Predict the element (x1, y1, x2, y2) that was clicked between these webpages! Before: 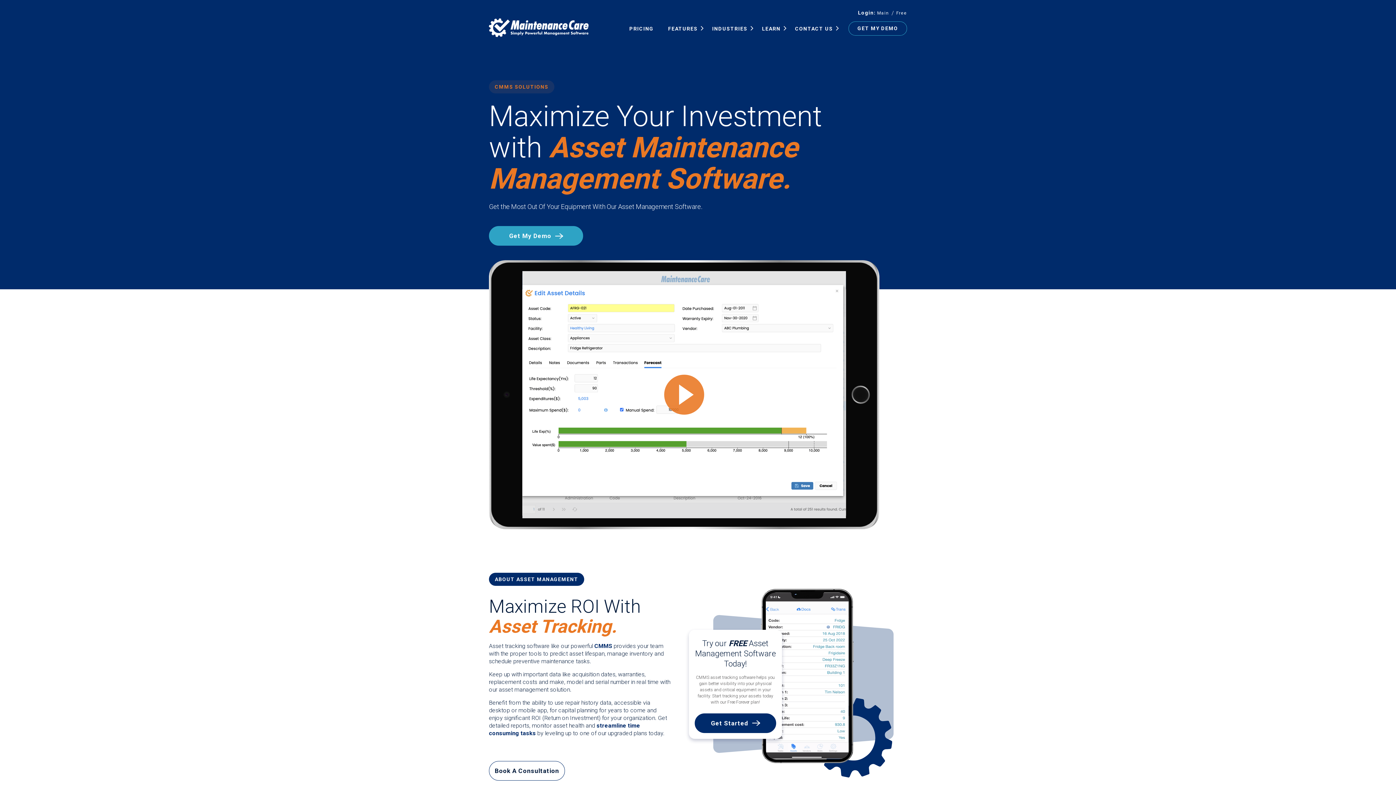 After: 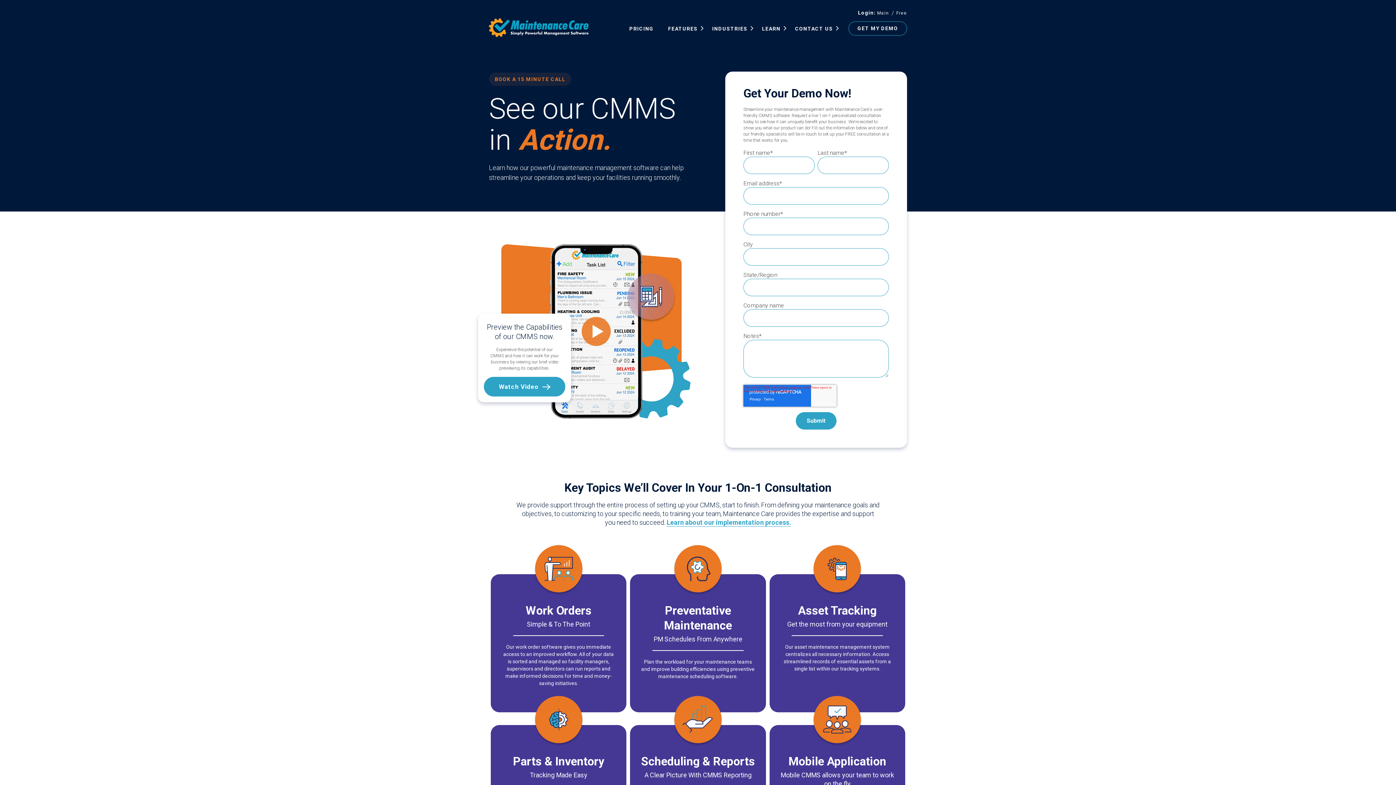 Action: label: Book A Consultation bbox: (489, 761, 565, 781)